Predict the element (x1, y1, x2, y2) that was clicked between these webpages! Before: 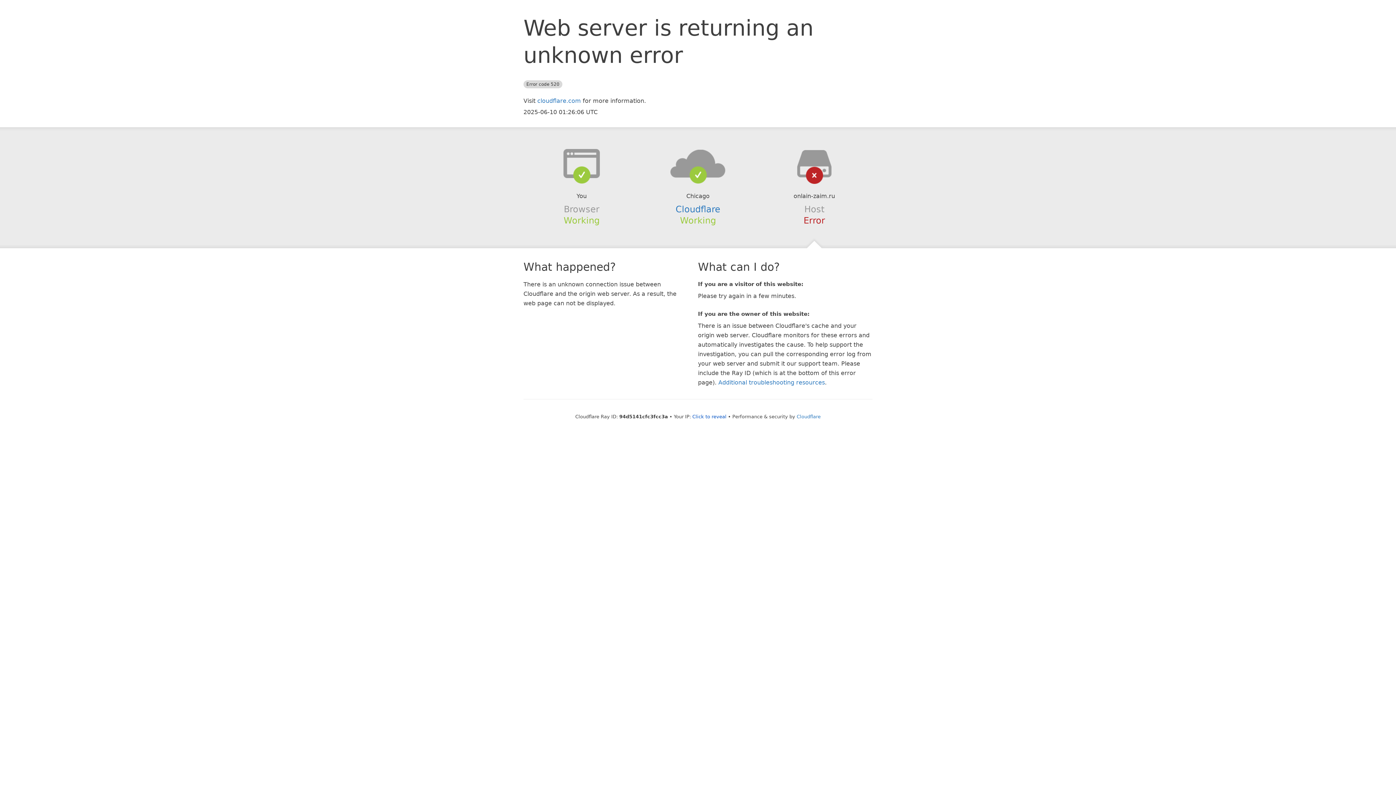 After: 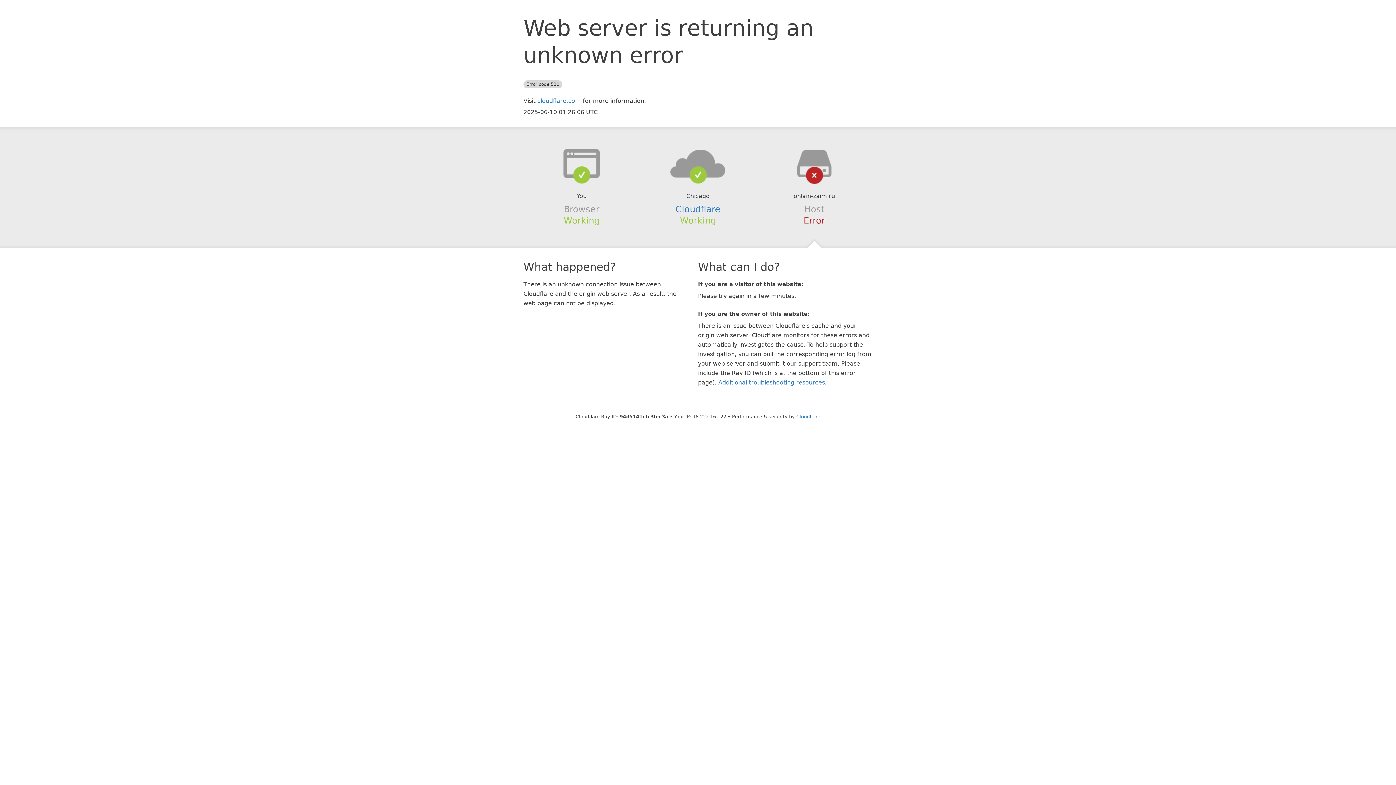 Action: bbox: (692, 414, 726, 419) label: Click to reveal